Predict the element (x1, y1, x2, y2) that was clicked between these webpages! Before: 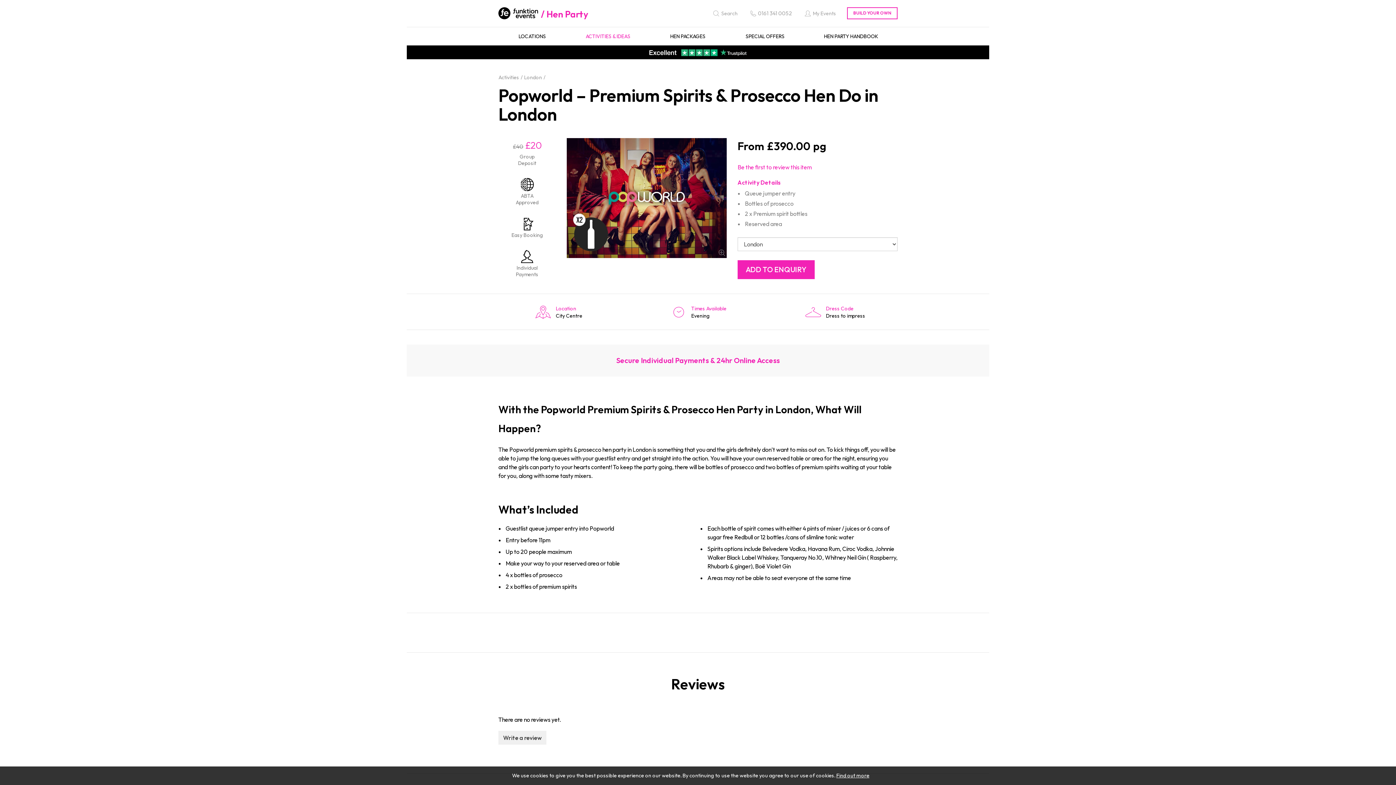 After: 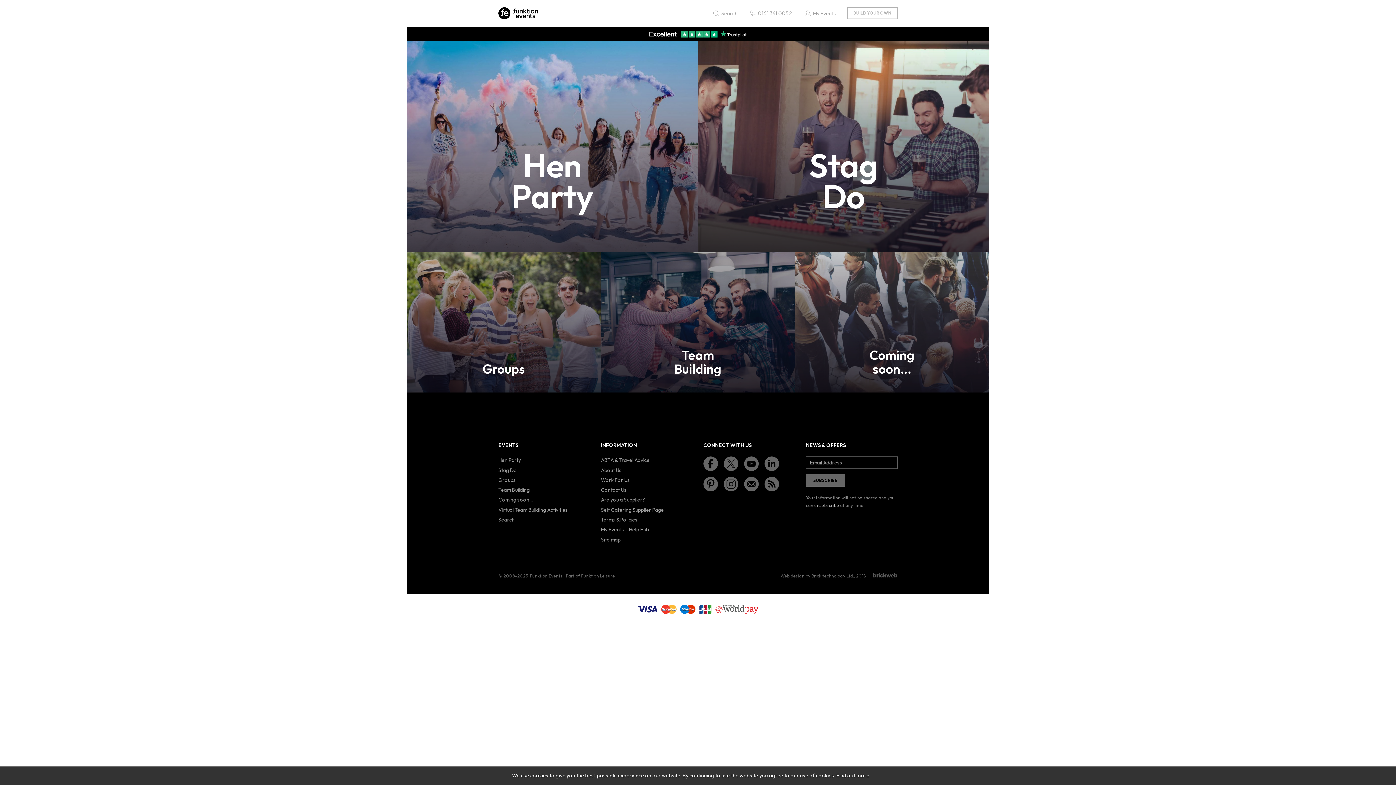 Action: bbox: (498, 7, 538, 19)